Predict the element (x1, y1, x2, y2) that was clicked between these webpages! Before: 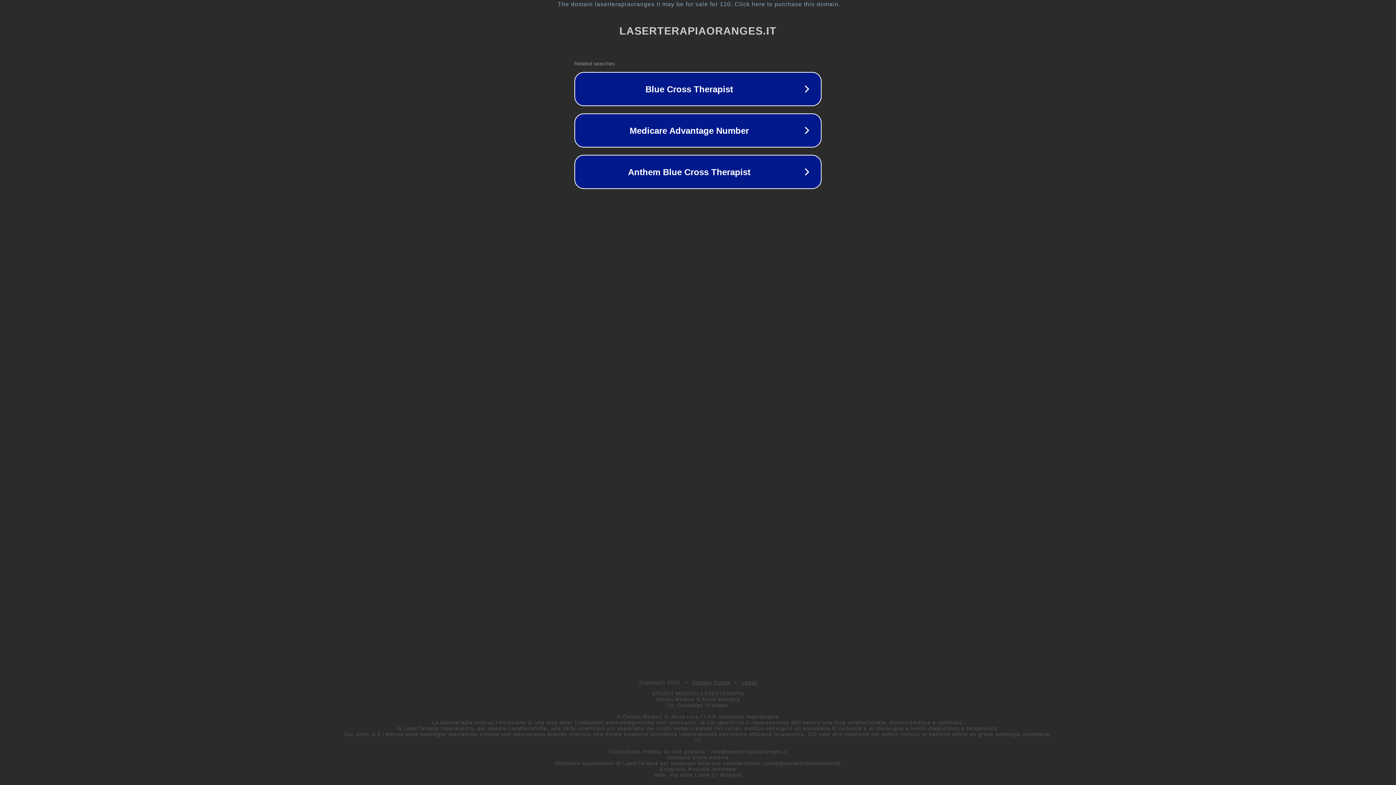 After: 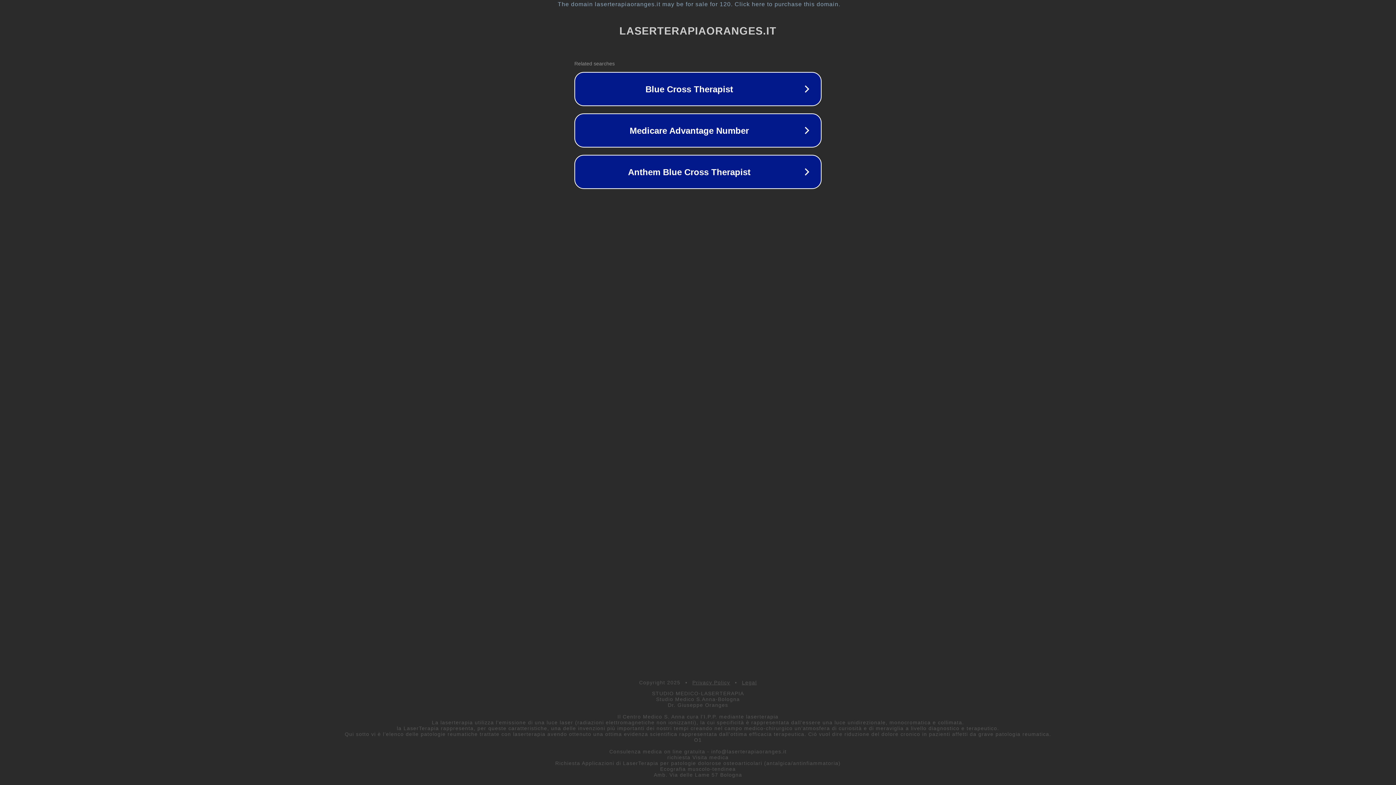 Action: label: Legal bbox: (742, 680, 757, 685)